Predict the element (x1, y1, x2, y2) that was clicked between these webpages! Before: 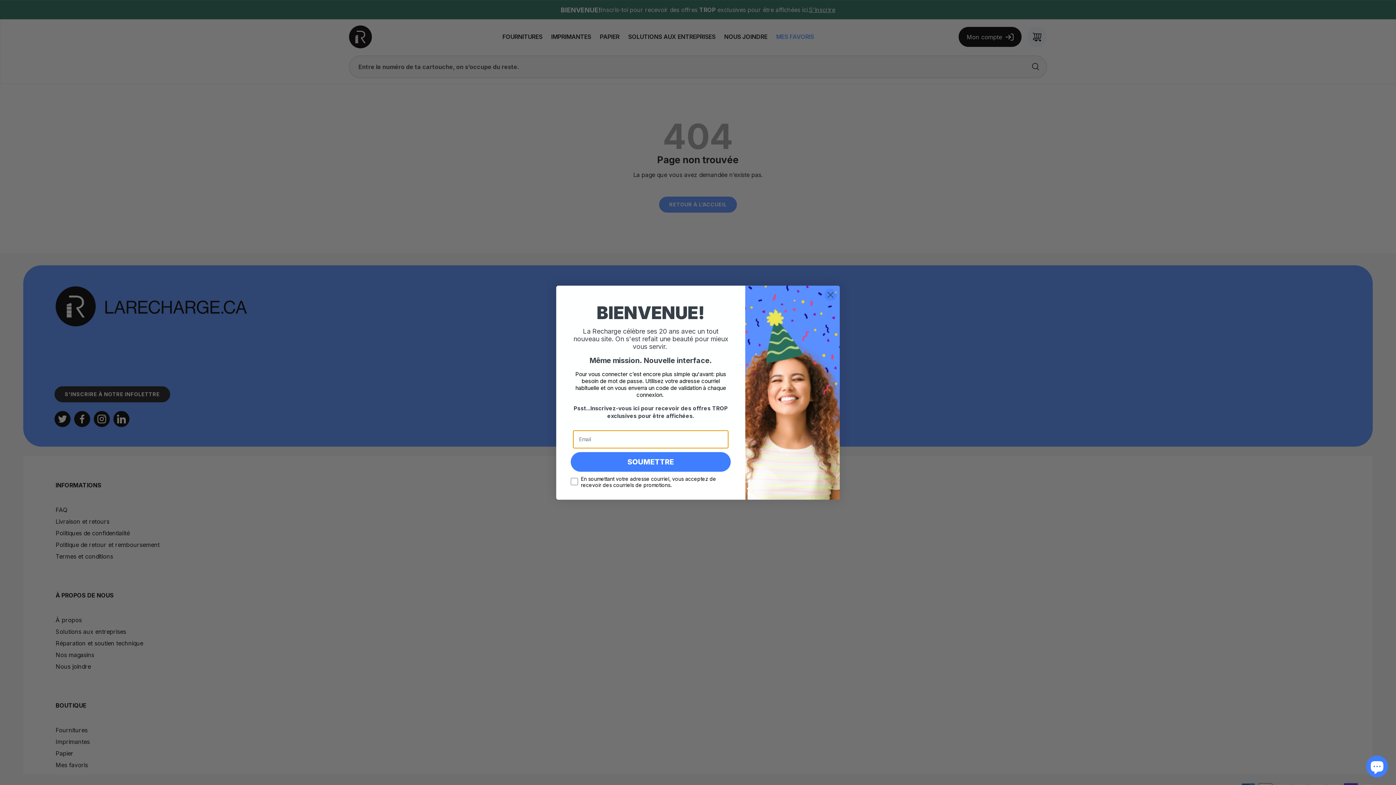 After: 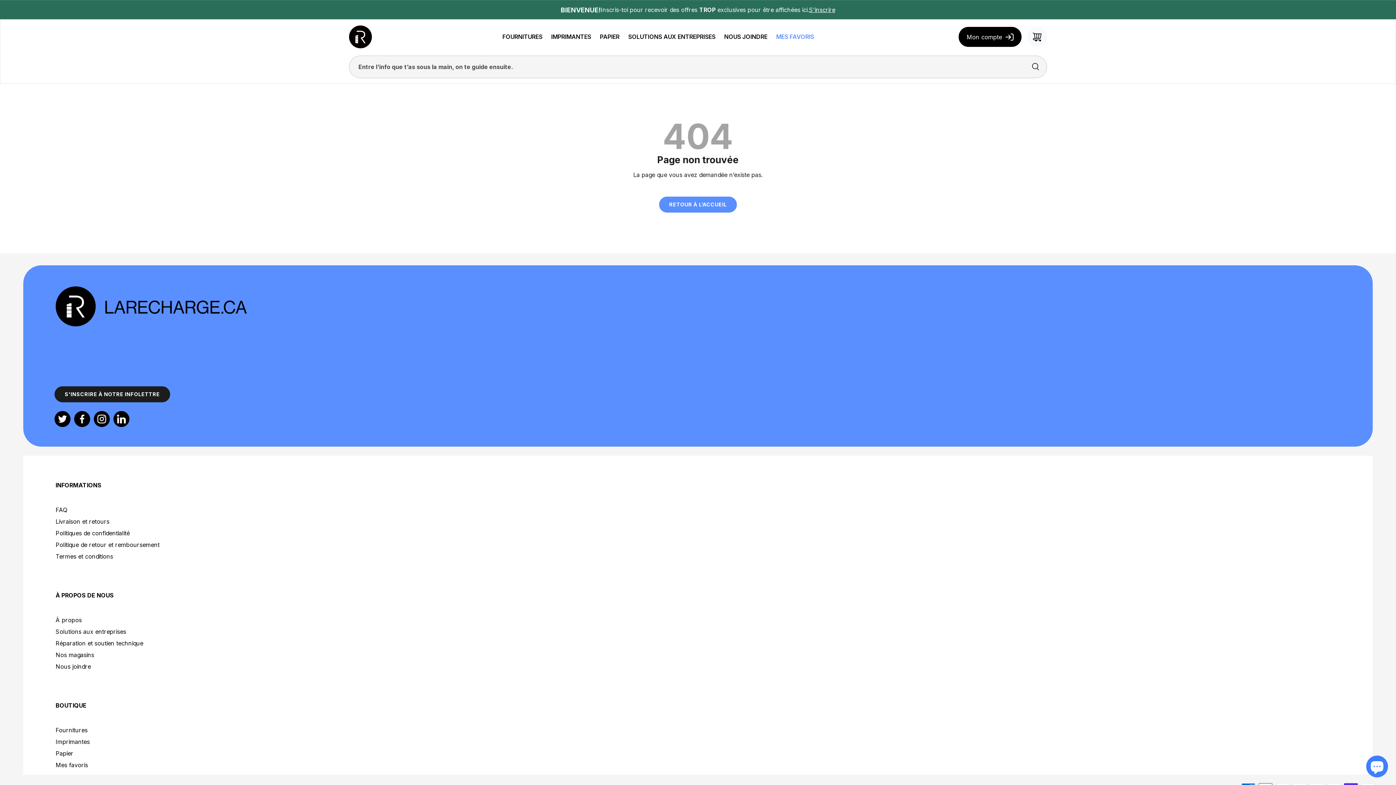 Action: bbox: (824, 288, 837, 301) label: Close dialog